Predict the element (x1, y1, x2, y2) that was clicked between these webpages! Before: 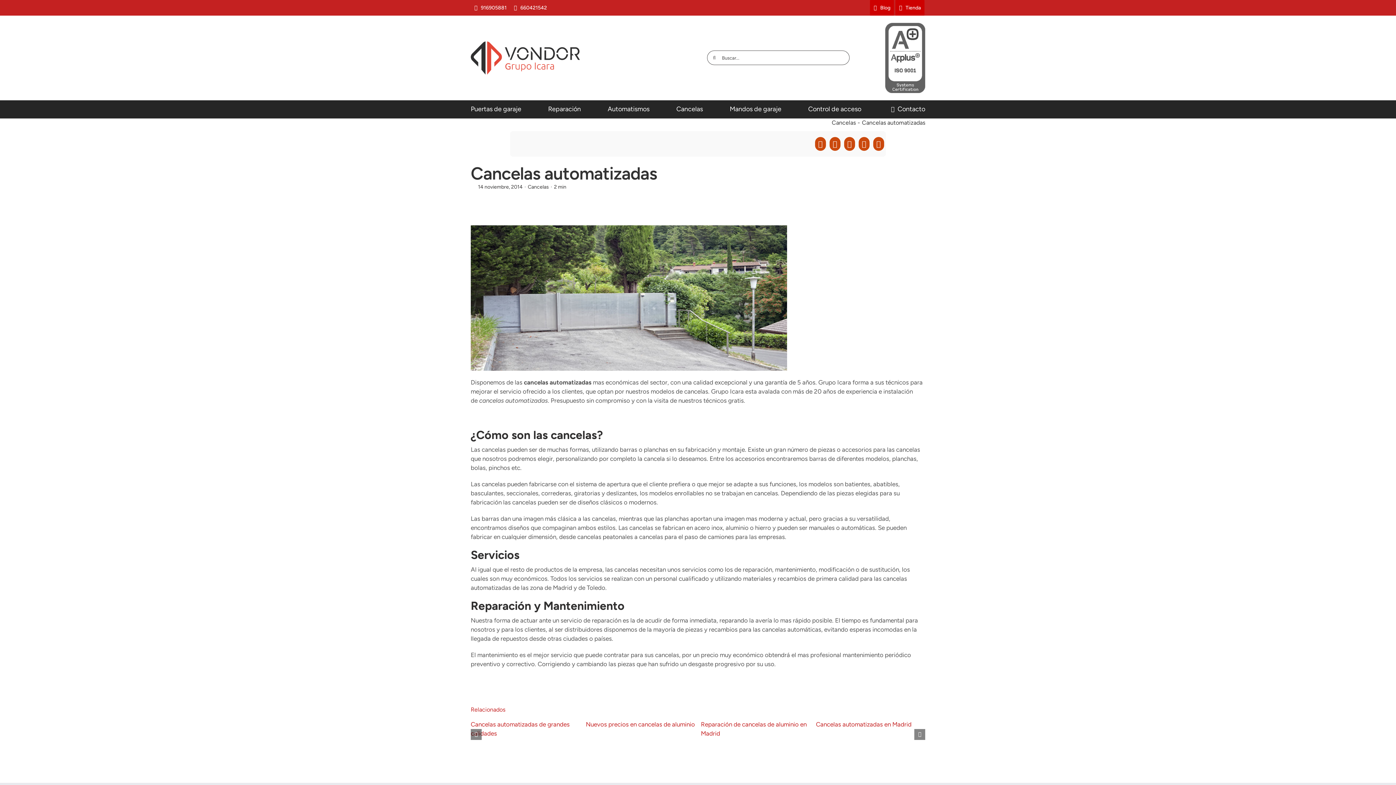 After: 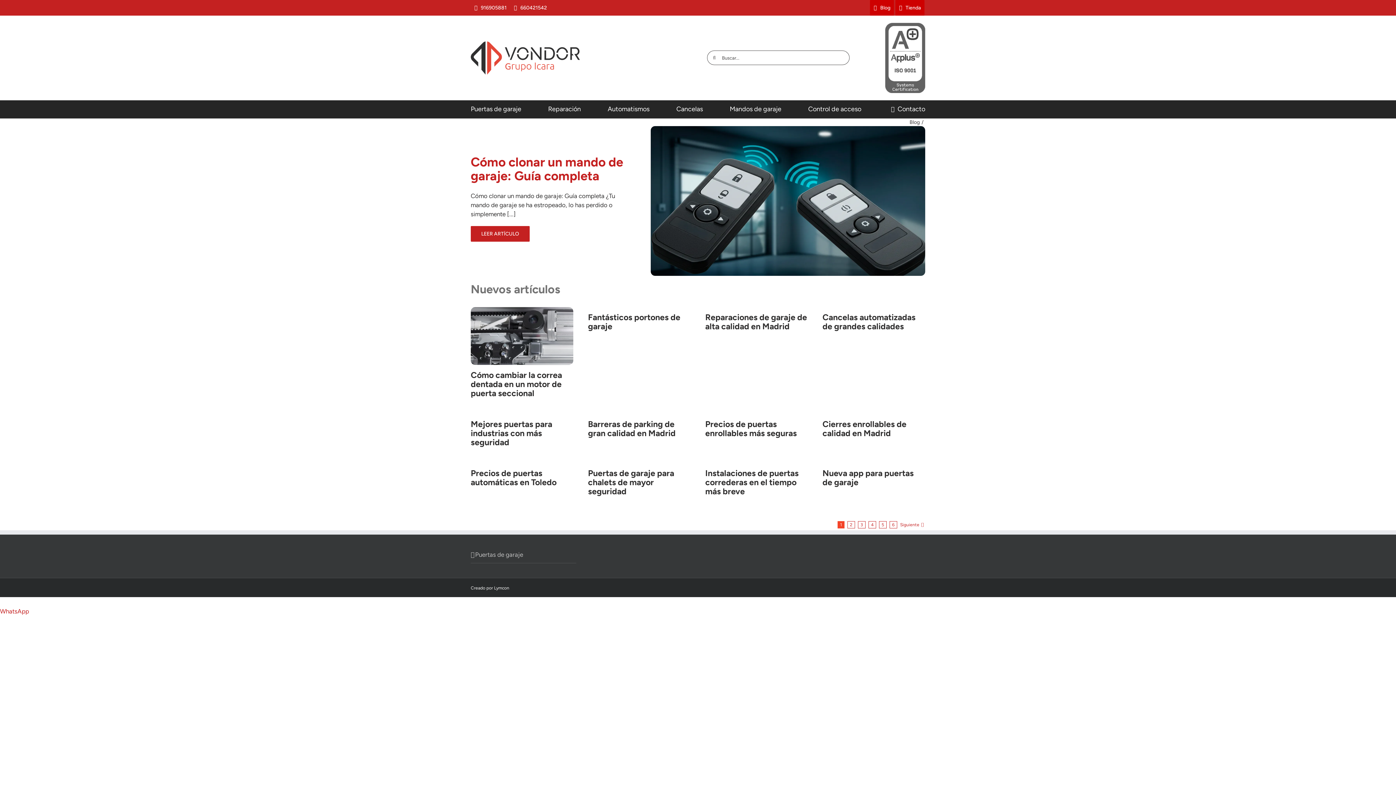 Action: bbox: (870, 0, 894, 15) label: Blog